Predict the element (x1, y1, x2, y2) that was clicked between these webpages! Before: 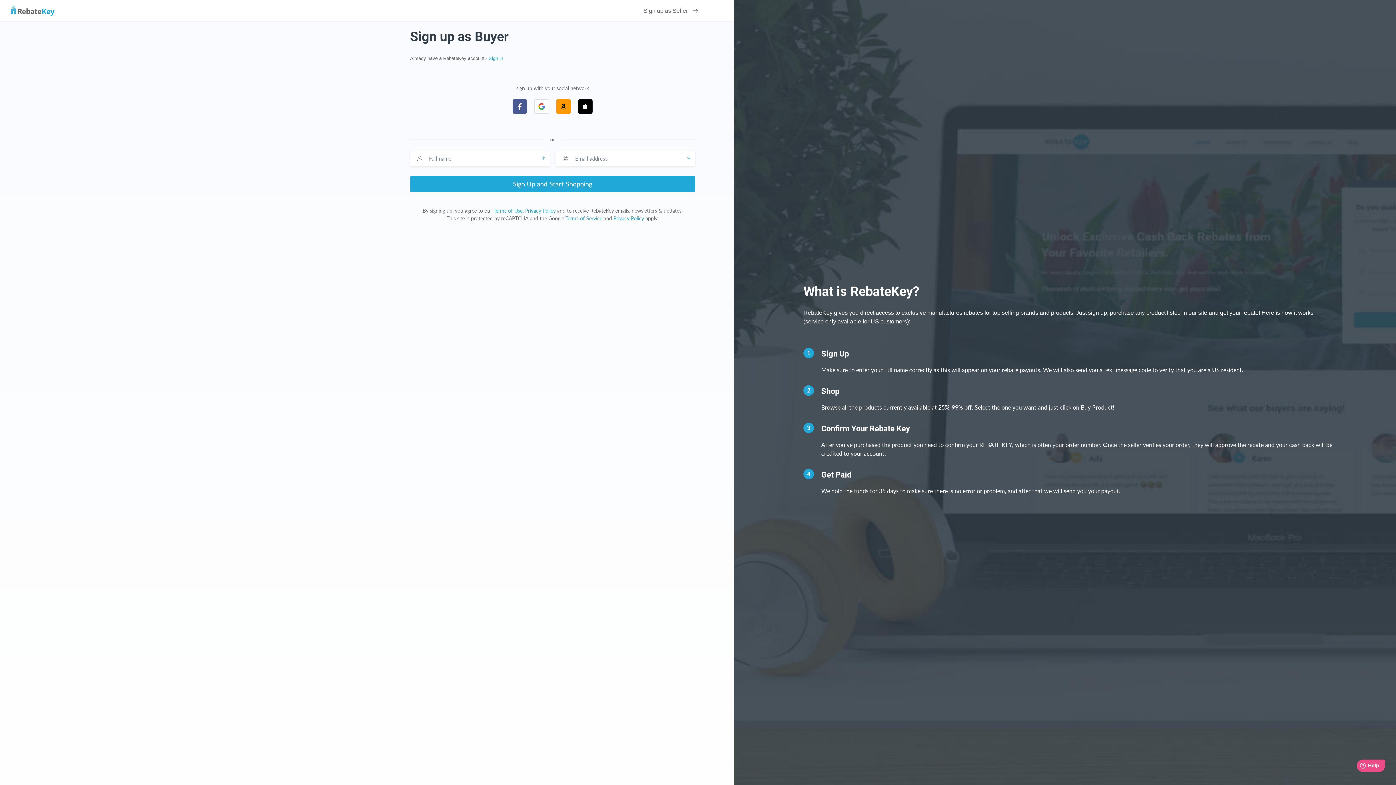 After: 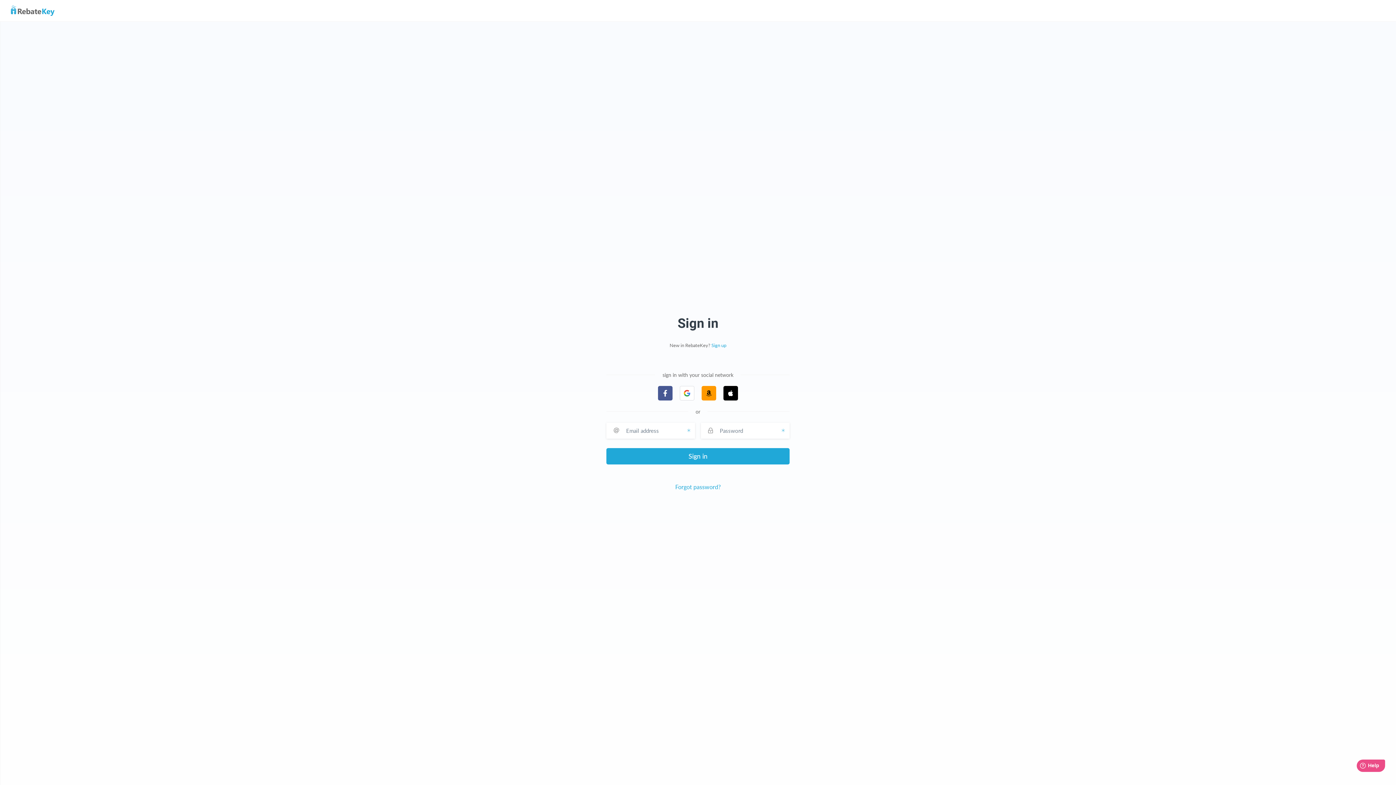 Action: label: Sign in bbox: (488, 55, 503, 61)